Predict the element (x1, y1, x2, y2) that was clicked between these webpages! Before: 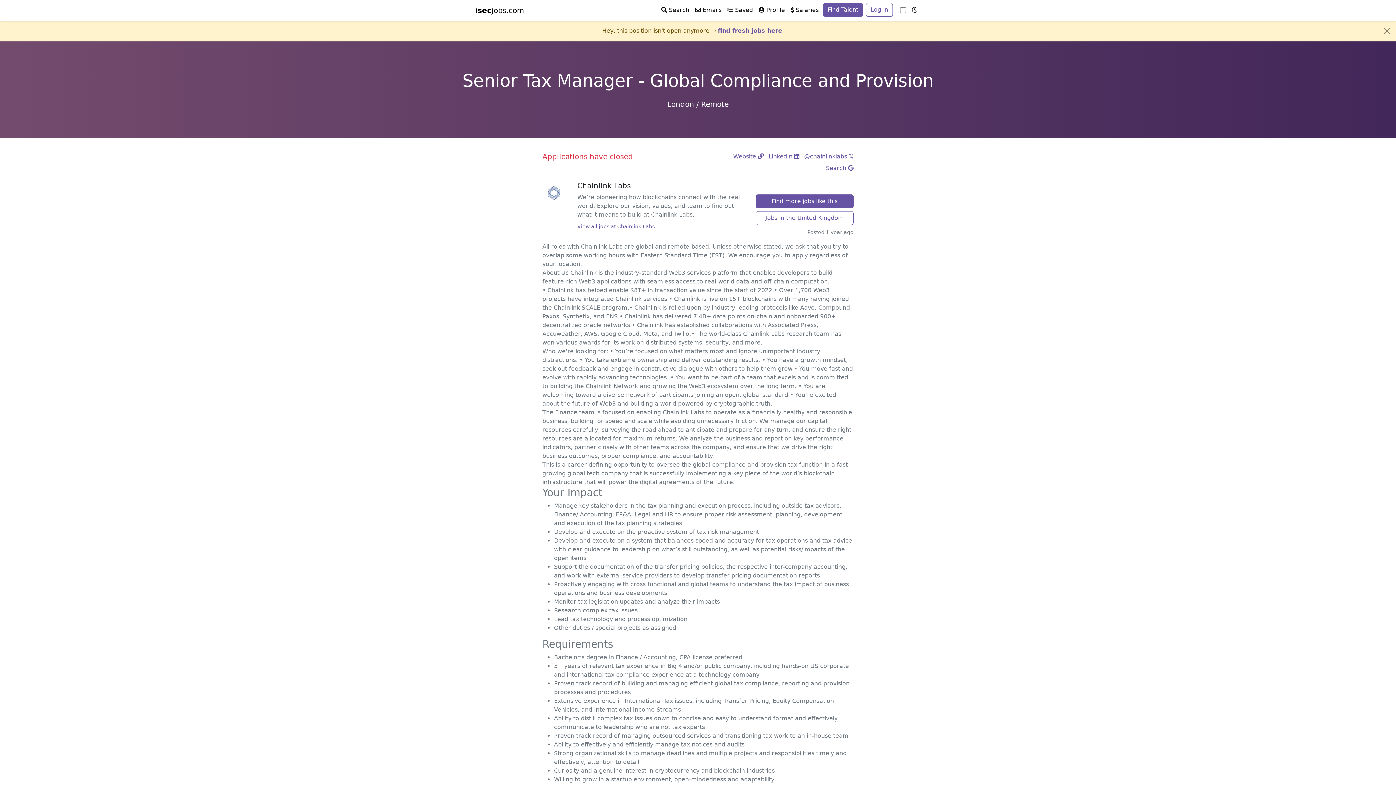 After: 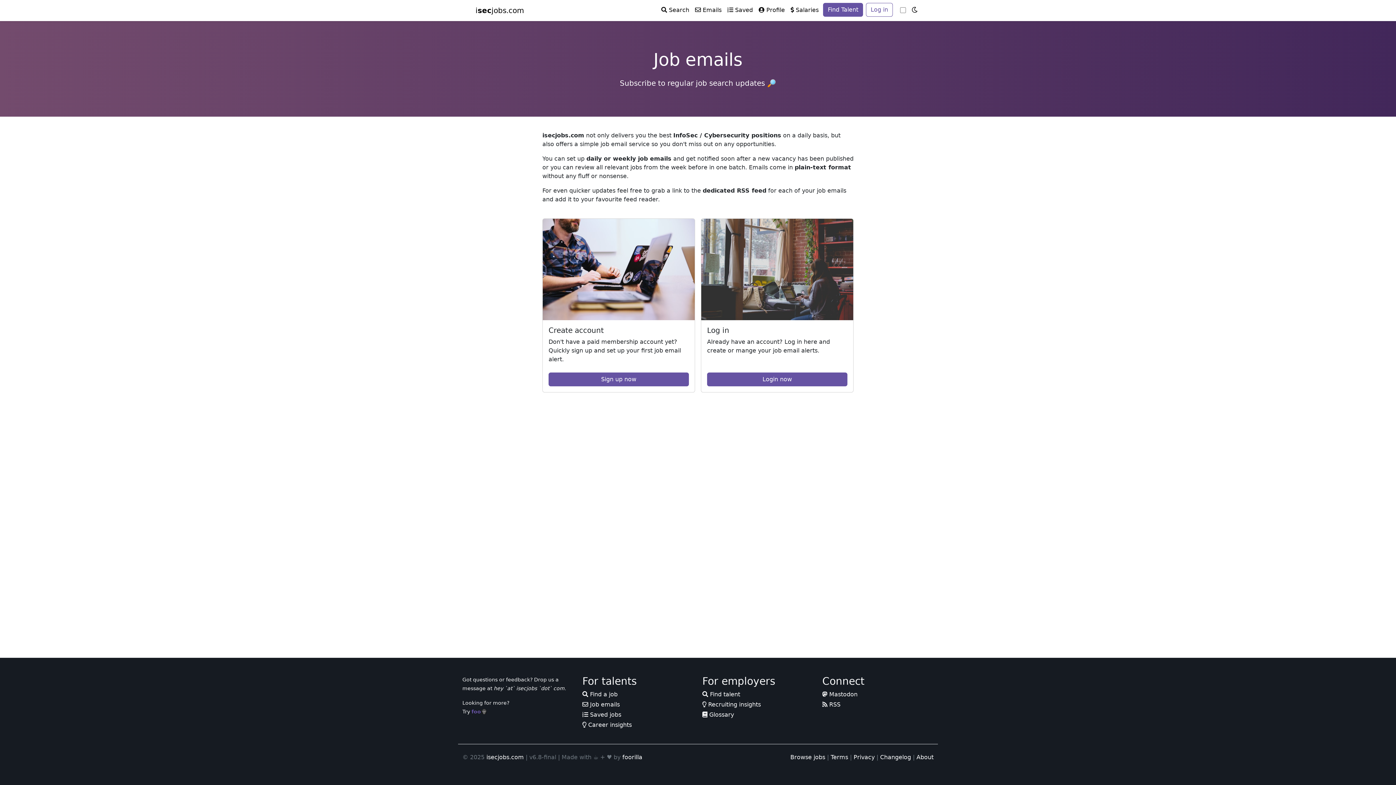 Action: label:  Emails bbox: (692, 2, 724, 17)